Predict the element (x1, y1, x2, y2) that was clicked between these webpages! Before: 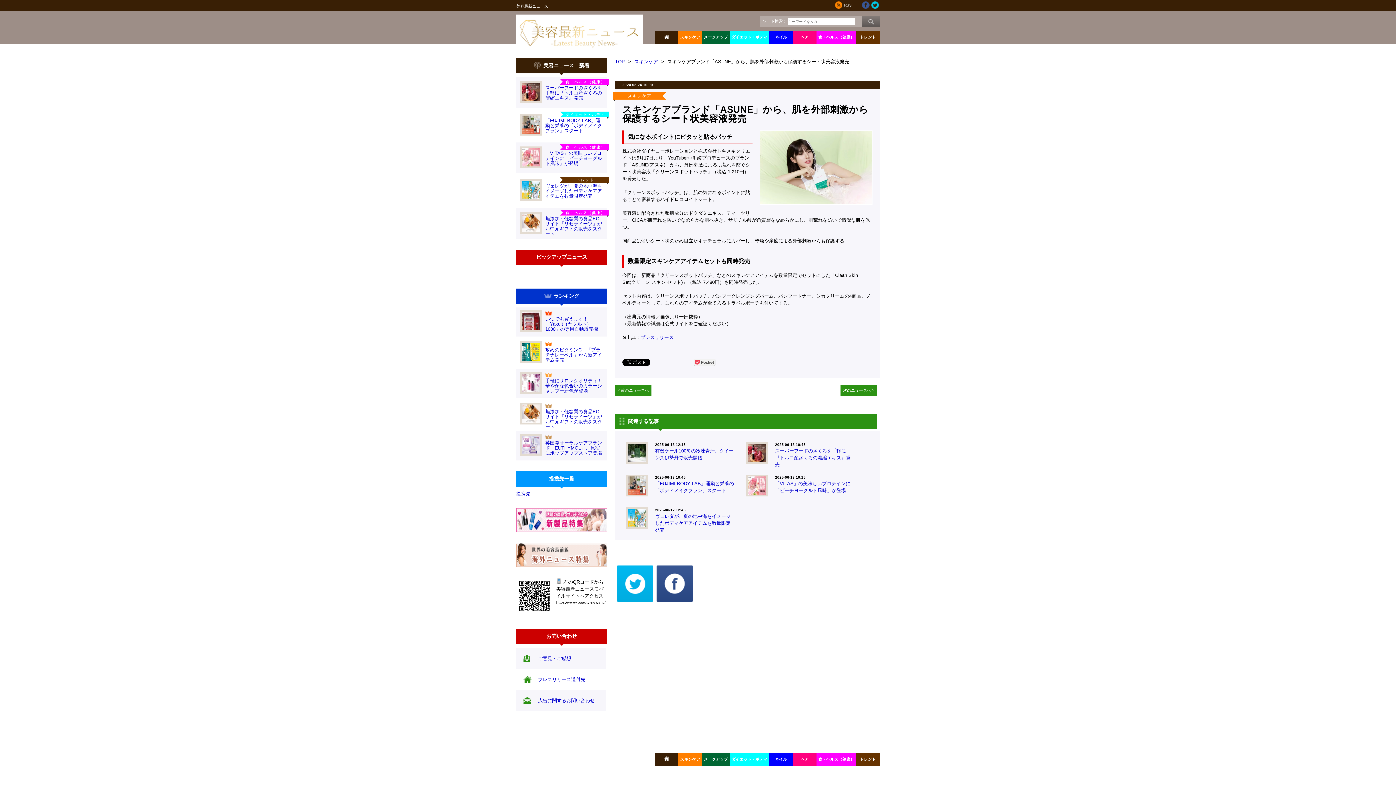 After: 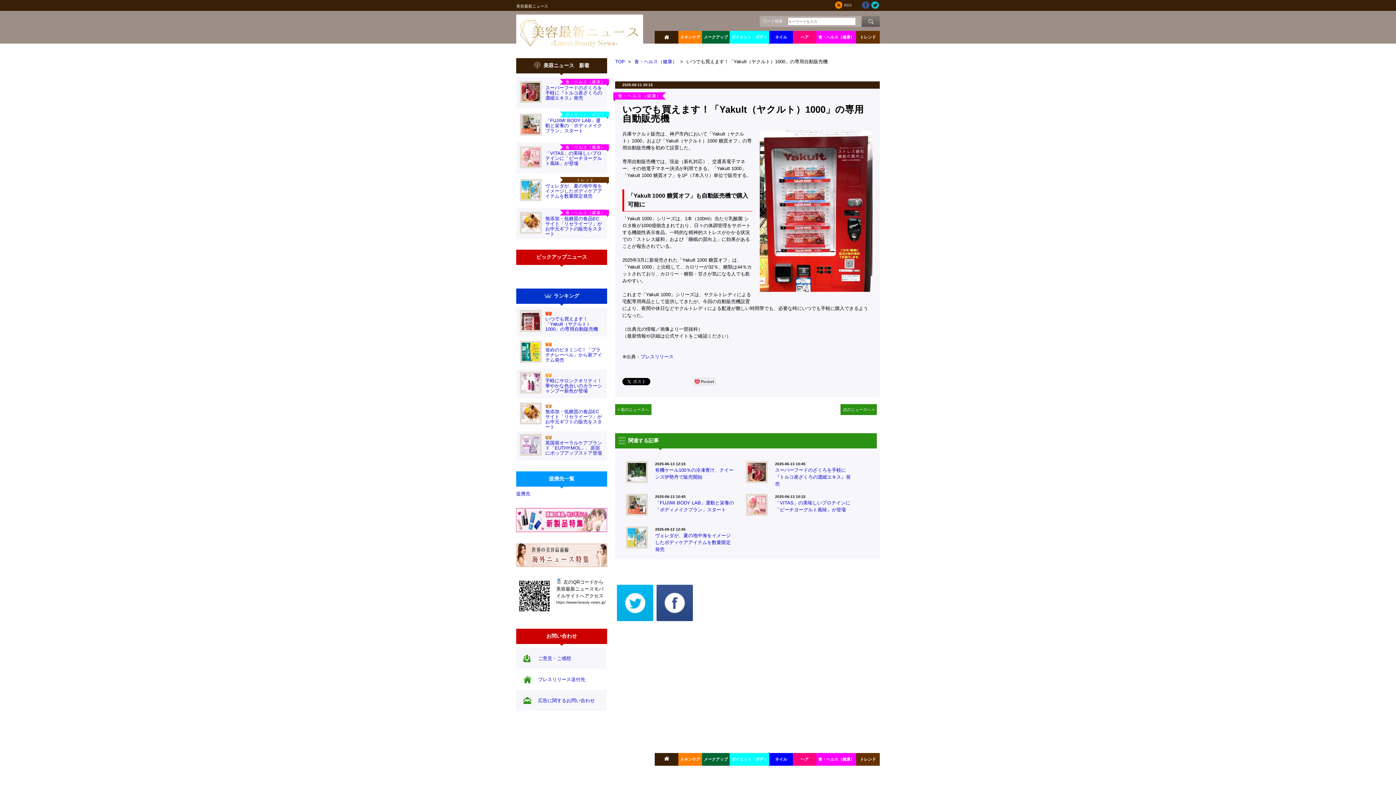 Action: bbox: (545, 316, 598, 332) label: いつでも買えます！「Yakult（ヤクルト）1000」の専用自動販売機